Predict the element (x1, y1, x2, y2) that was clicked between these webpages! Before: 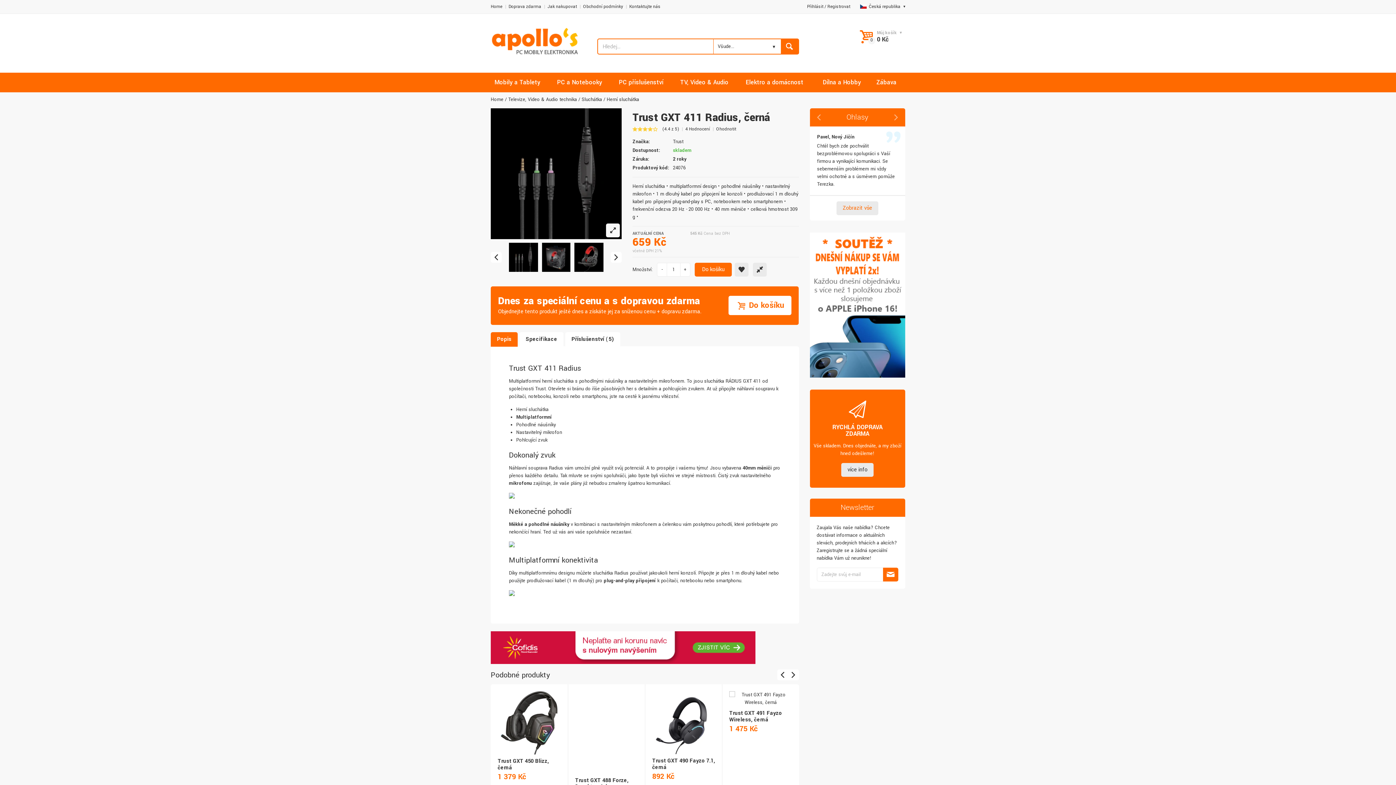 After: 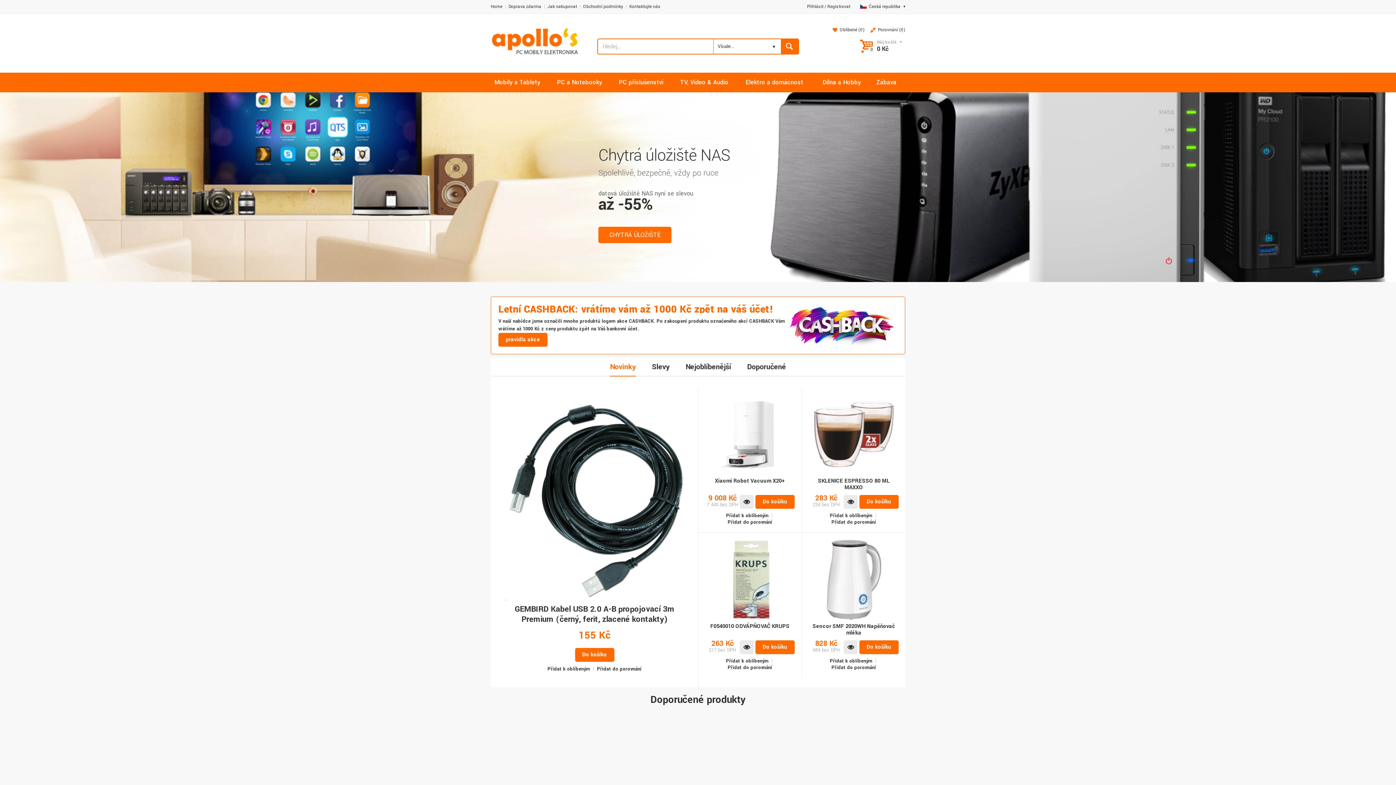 Action: label: Home bbox: (490, 3, 502, 9)